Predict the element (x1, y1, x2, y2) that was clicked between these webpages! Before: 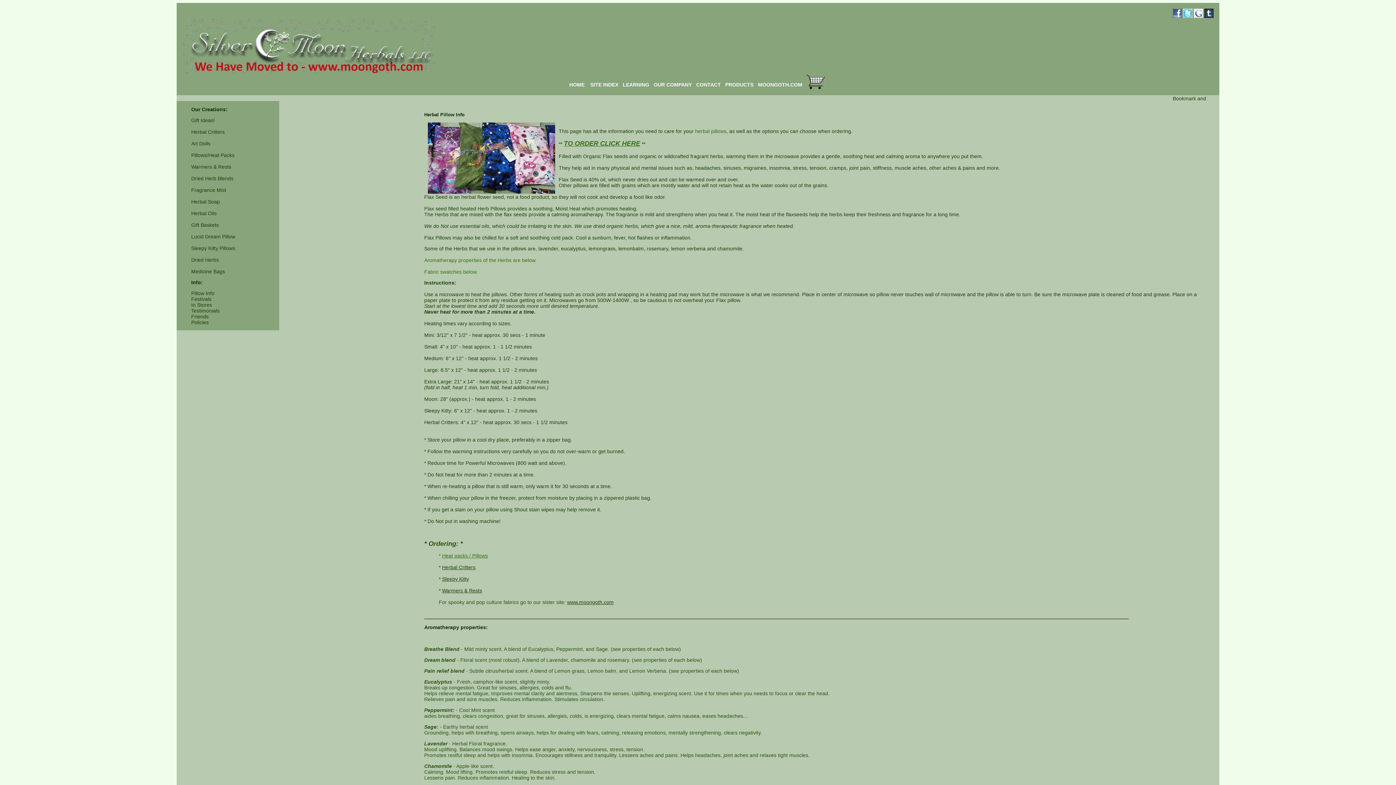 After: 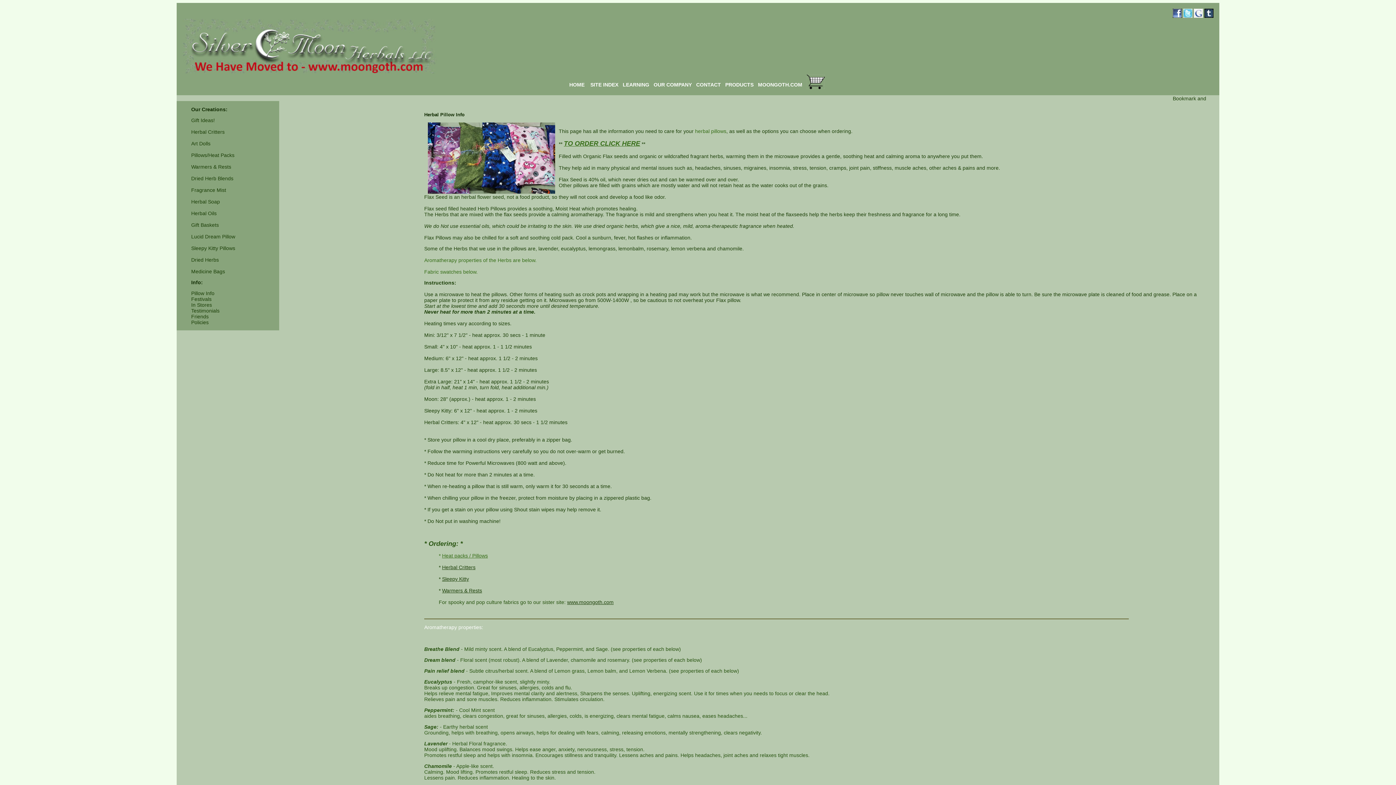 Action: bbox: (424, 624, 488, 630) label: Aromatherapy properties: